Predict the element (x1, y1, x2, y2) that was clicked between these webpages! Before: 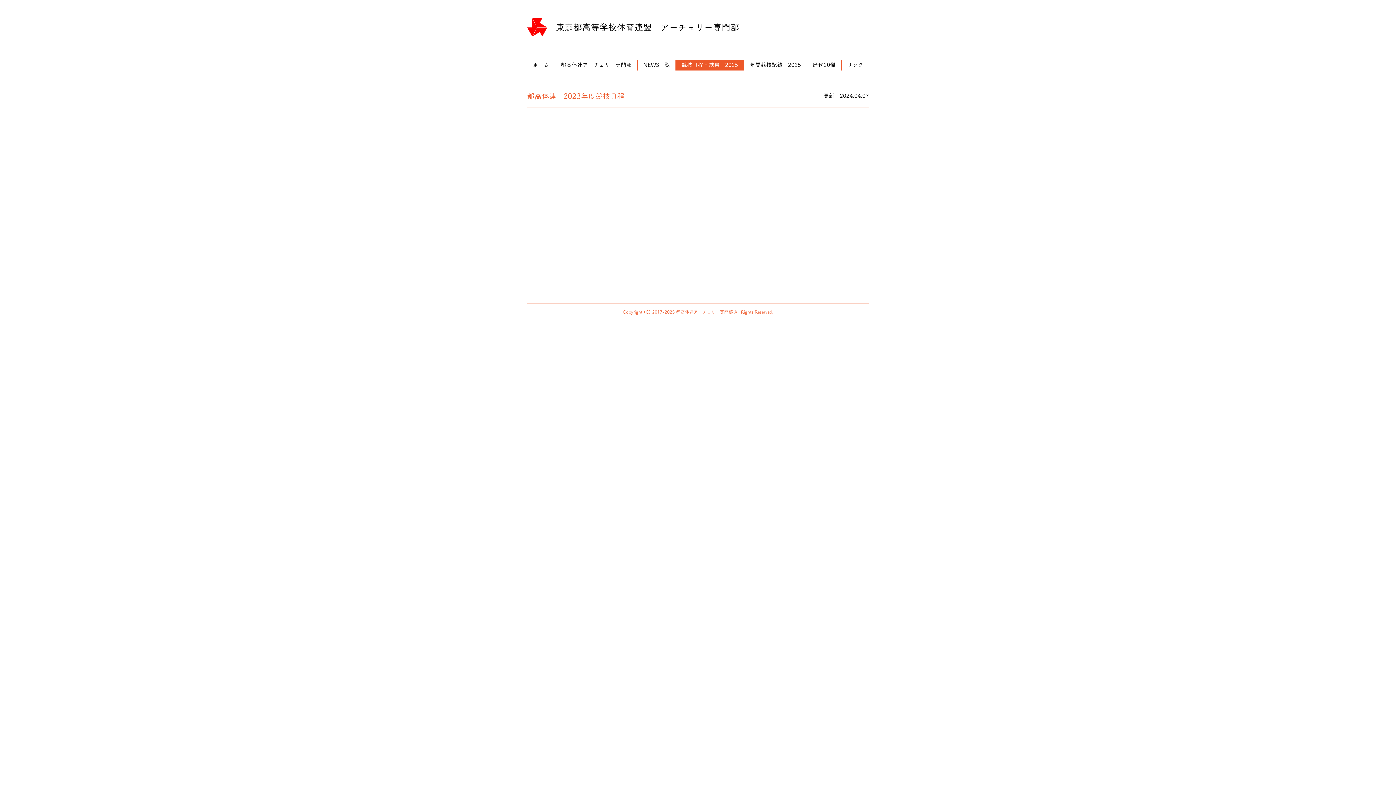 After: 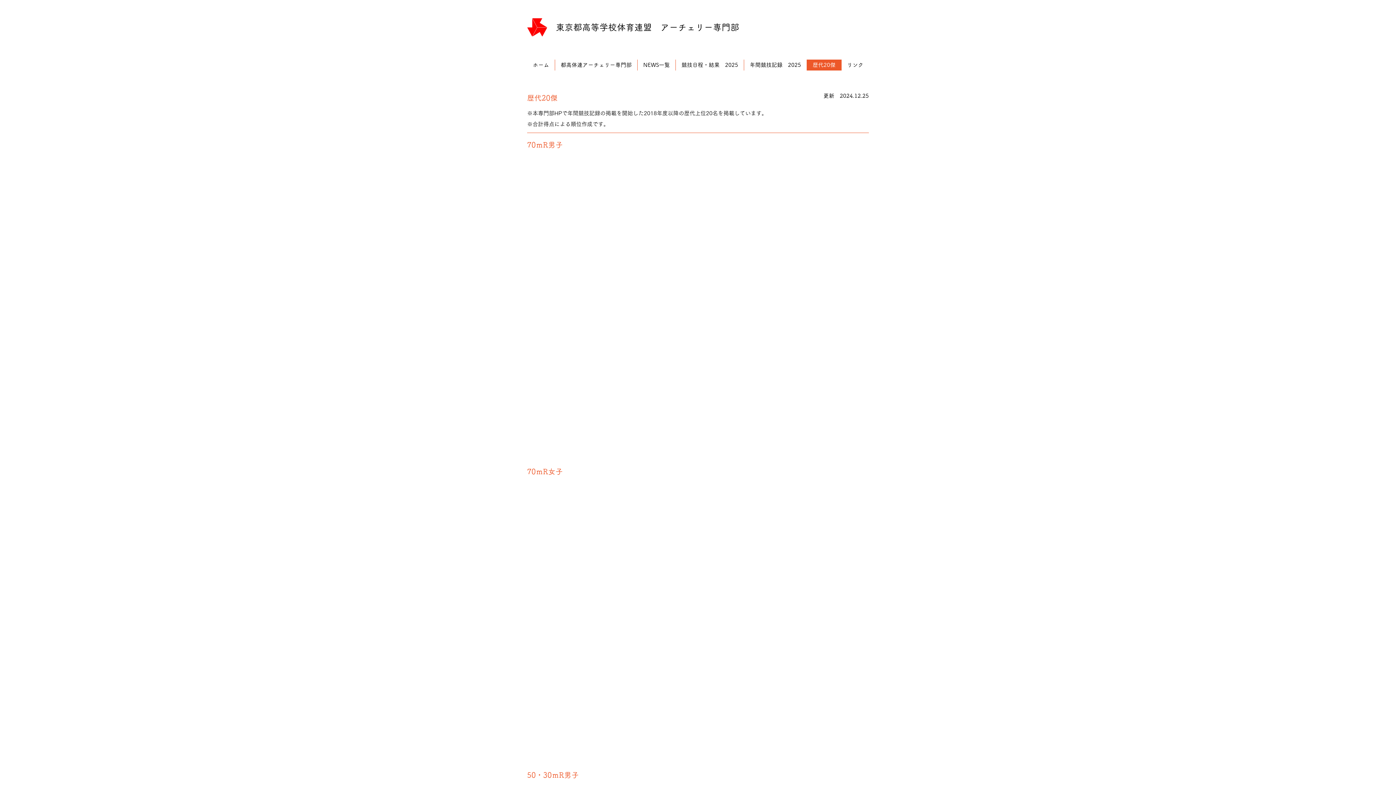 Action: label: 歴代20傑 bbox: (806, 59, 841, 70)